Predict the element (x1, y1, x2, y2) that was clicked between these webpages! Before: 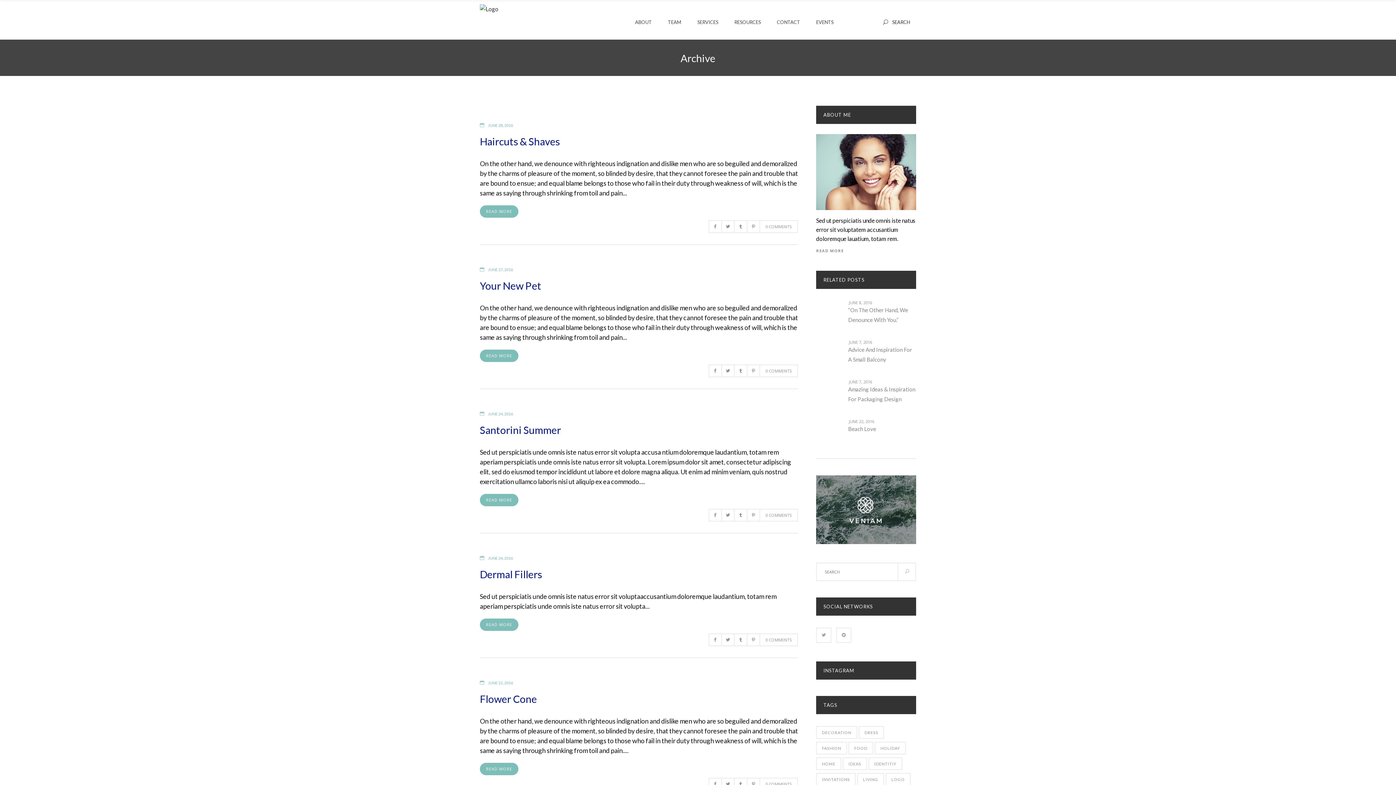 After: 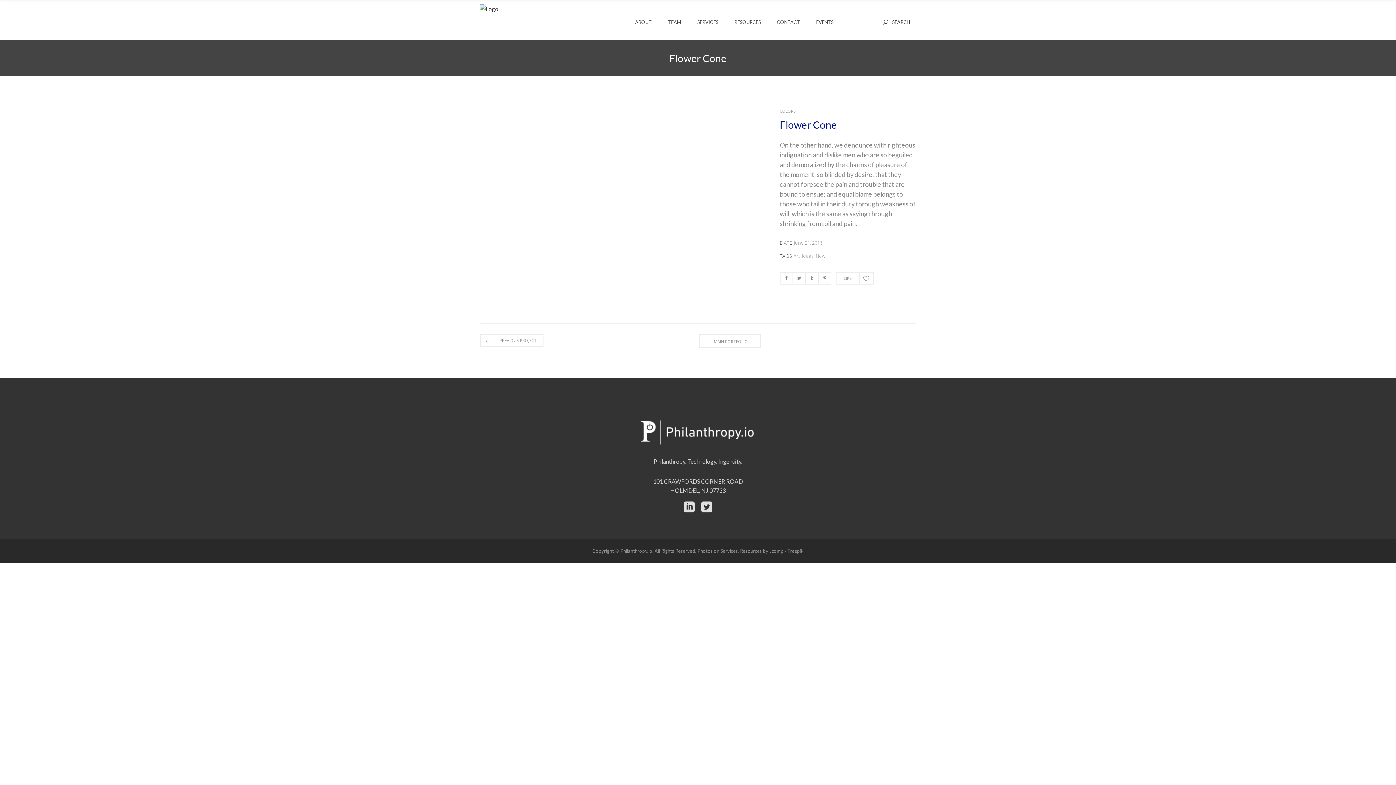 Action: label: Flower Cone bbox: (480, 693, 537, 705)